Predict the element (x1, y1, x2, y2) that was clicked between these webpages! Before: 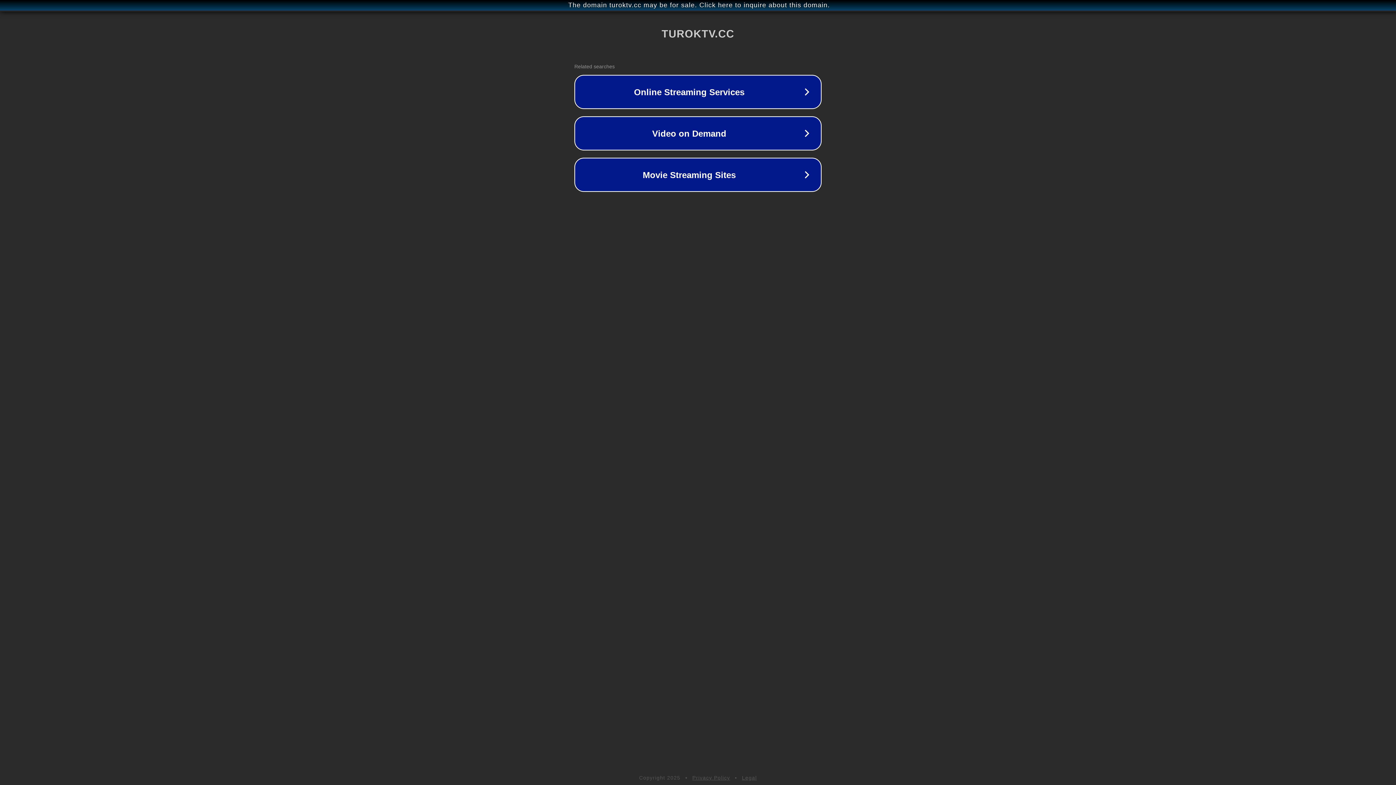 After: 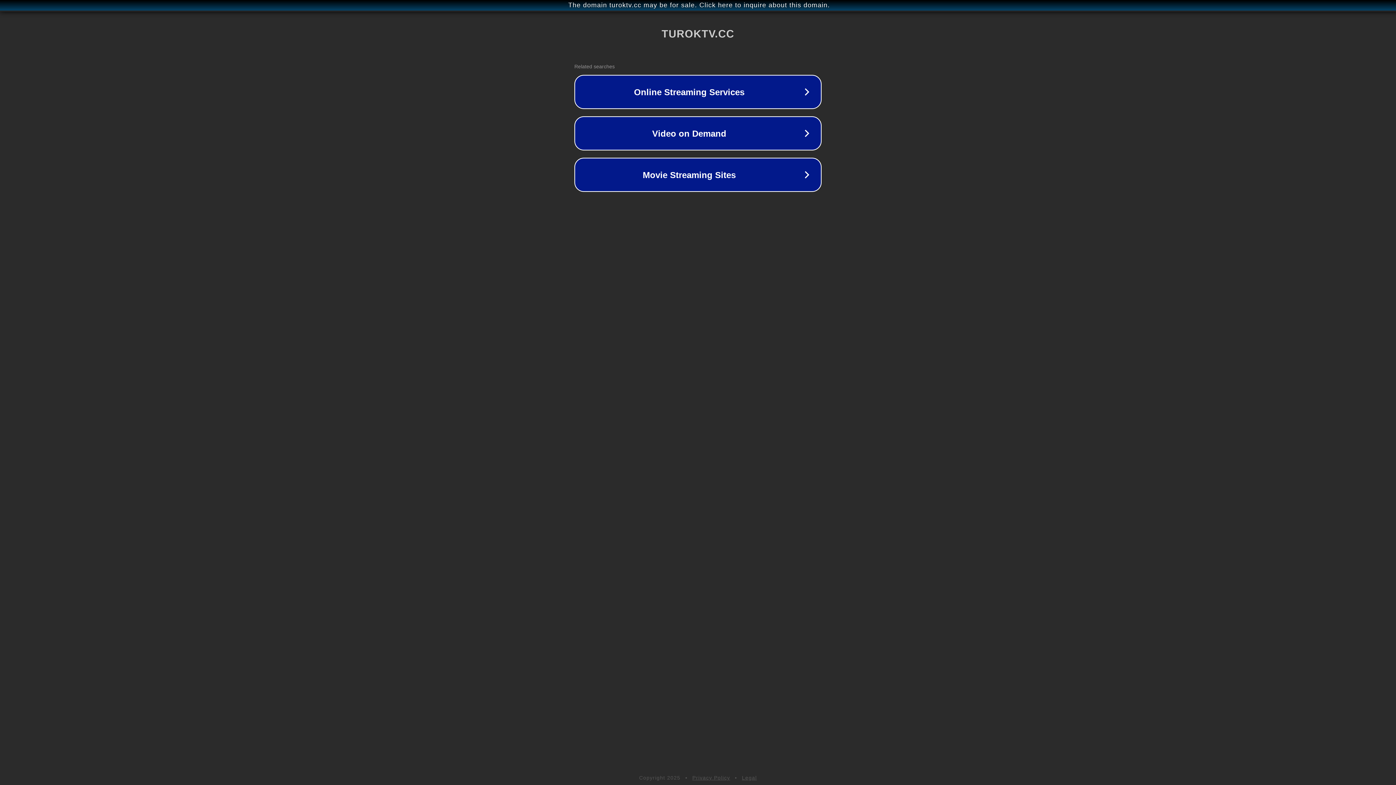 Action: bbox: (692, 775, 730, 781) label: Privacy Policy